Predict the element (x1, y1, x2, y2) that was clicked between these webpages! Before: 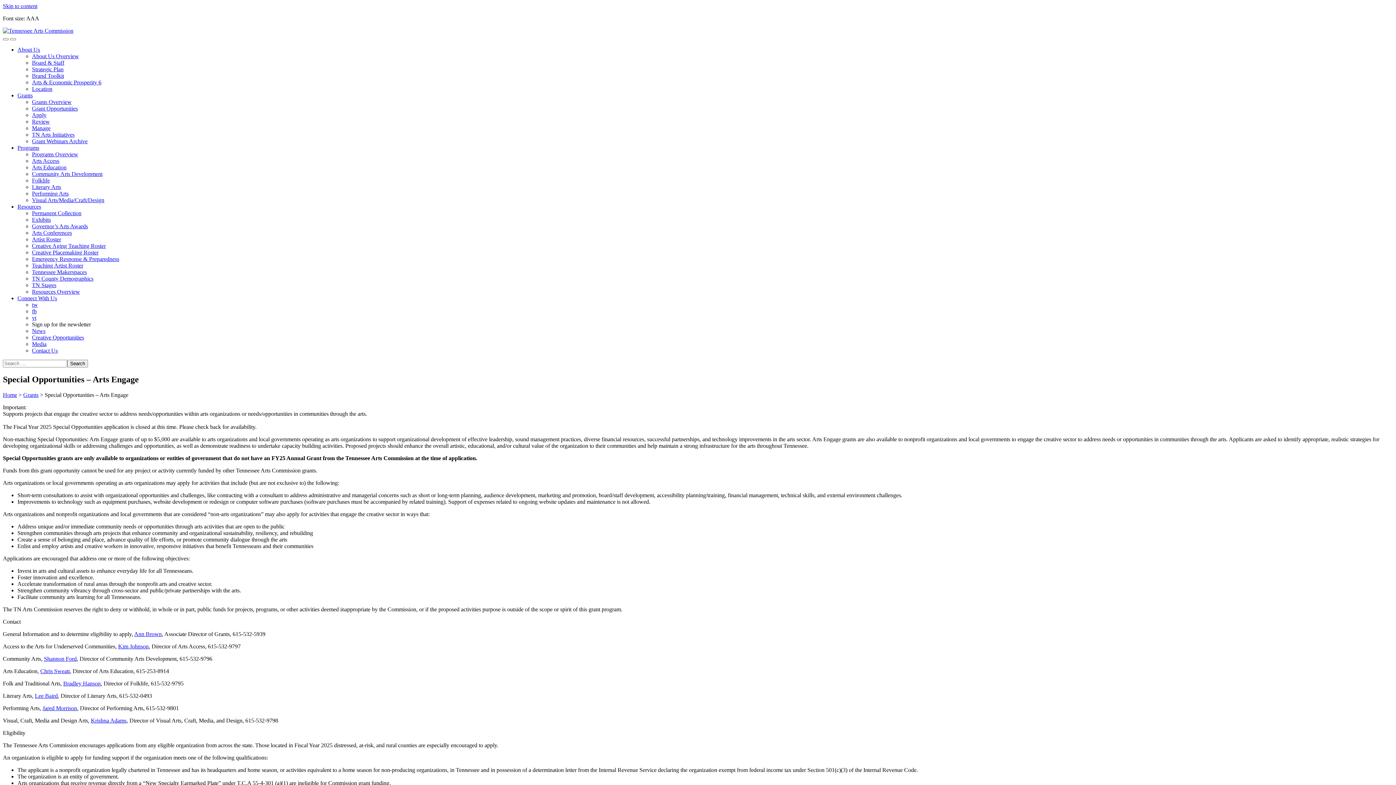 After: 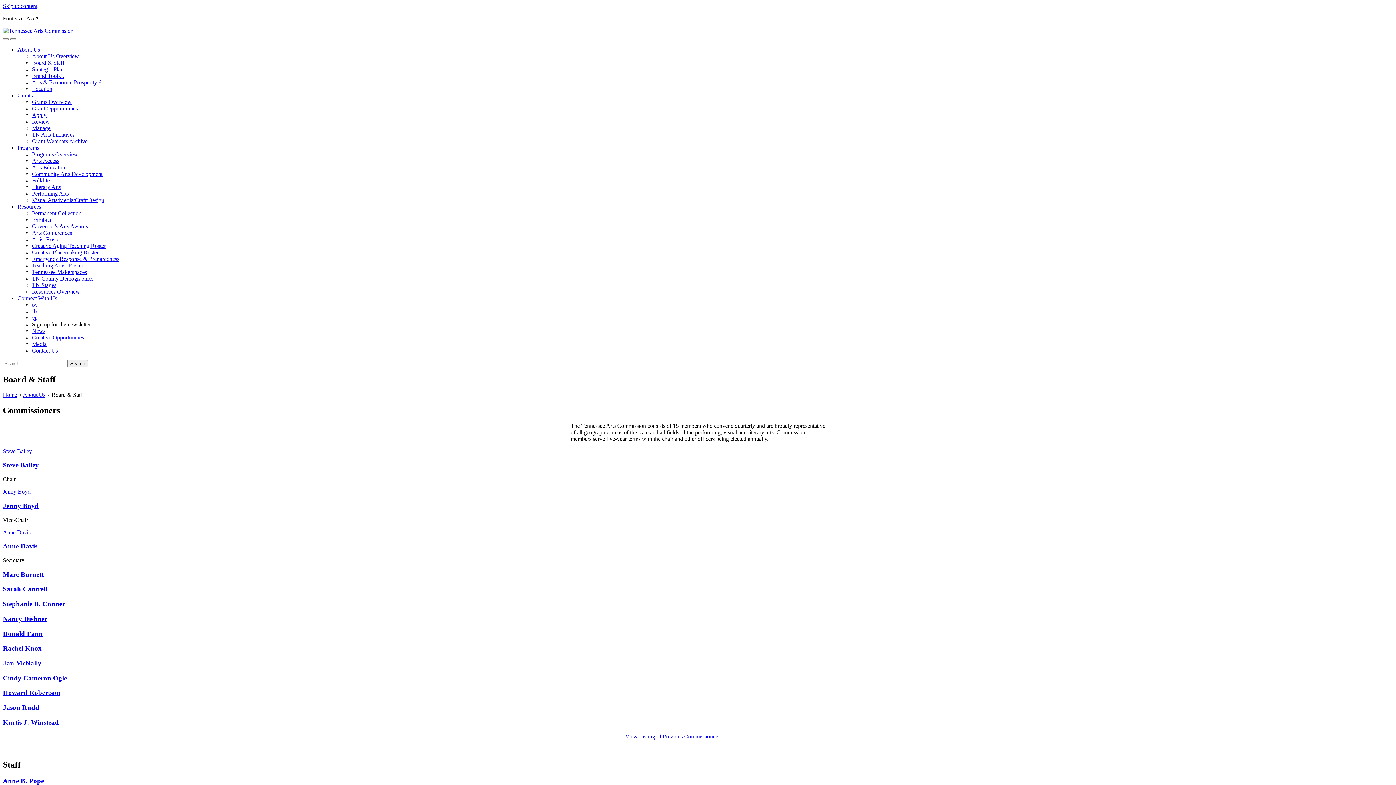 Action: label: Board & Staff bbox: (32, 59, 64, 65)